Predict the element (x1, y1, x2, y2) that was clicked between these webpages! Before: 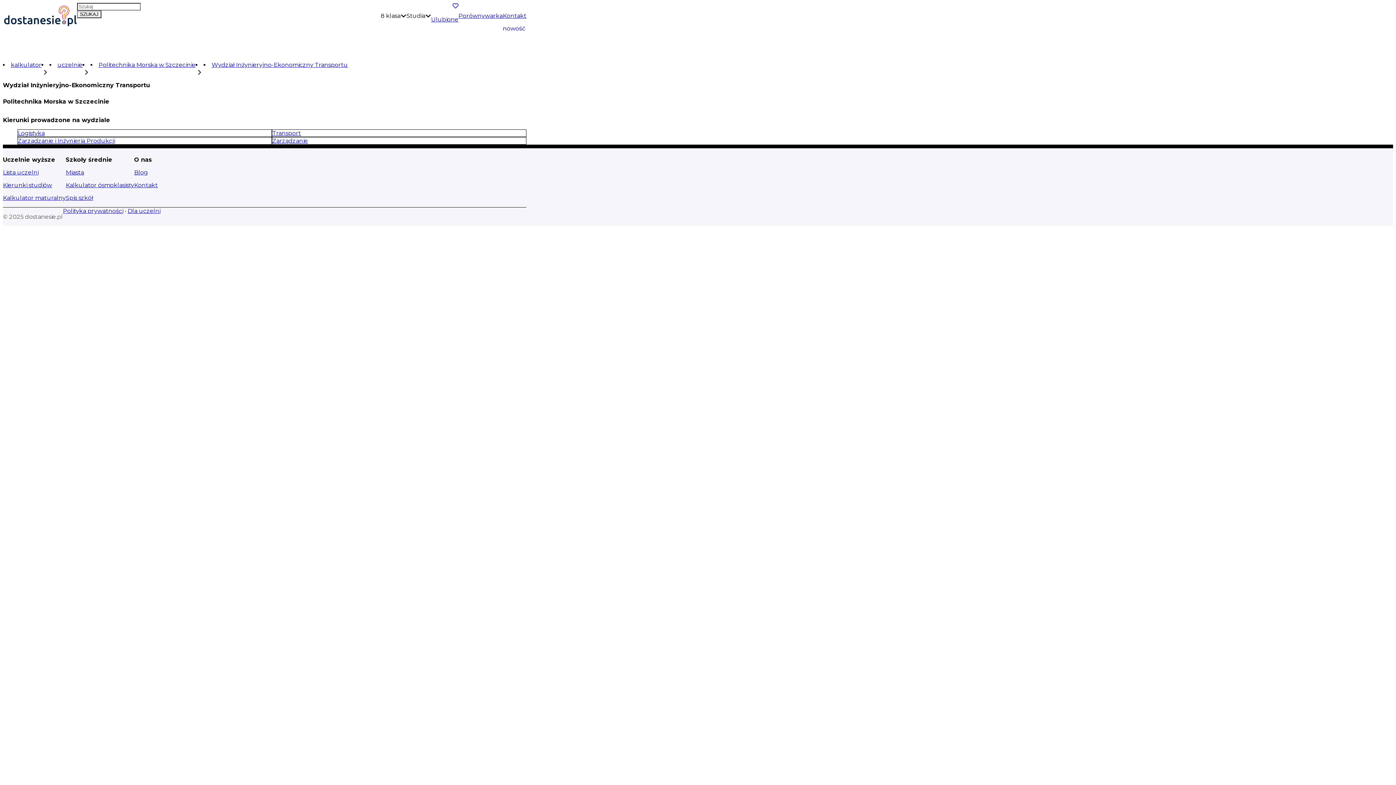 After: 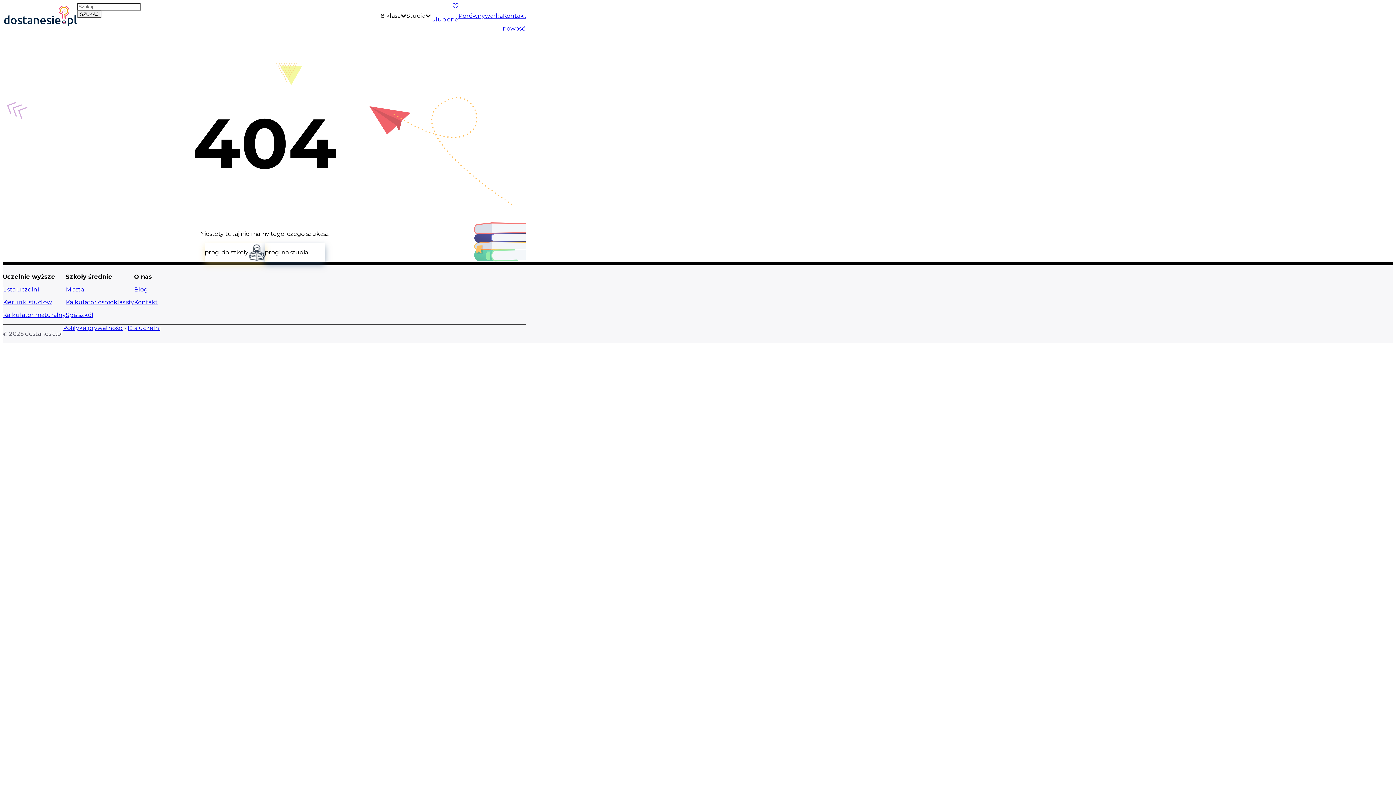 Action: label: Kierunki studiów bbox: (2, 181, 52, 188)